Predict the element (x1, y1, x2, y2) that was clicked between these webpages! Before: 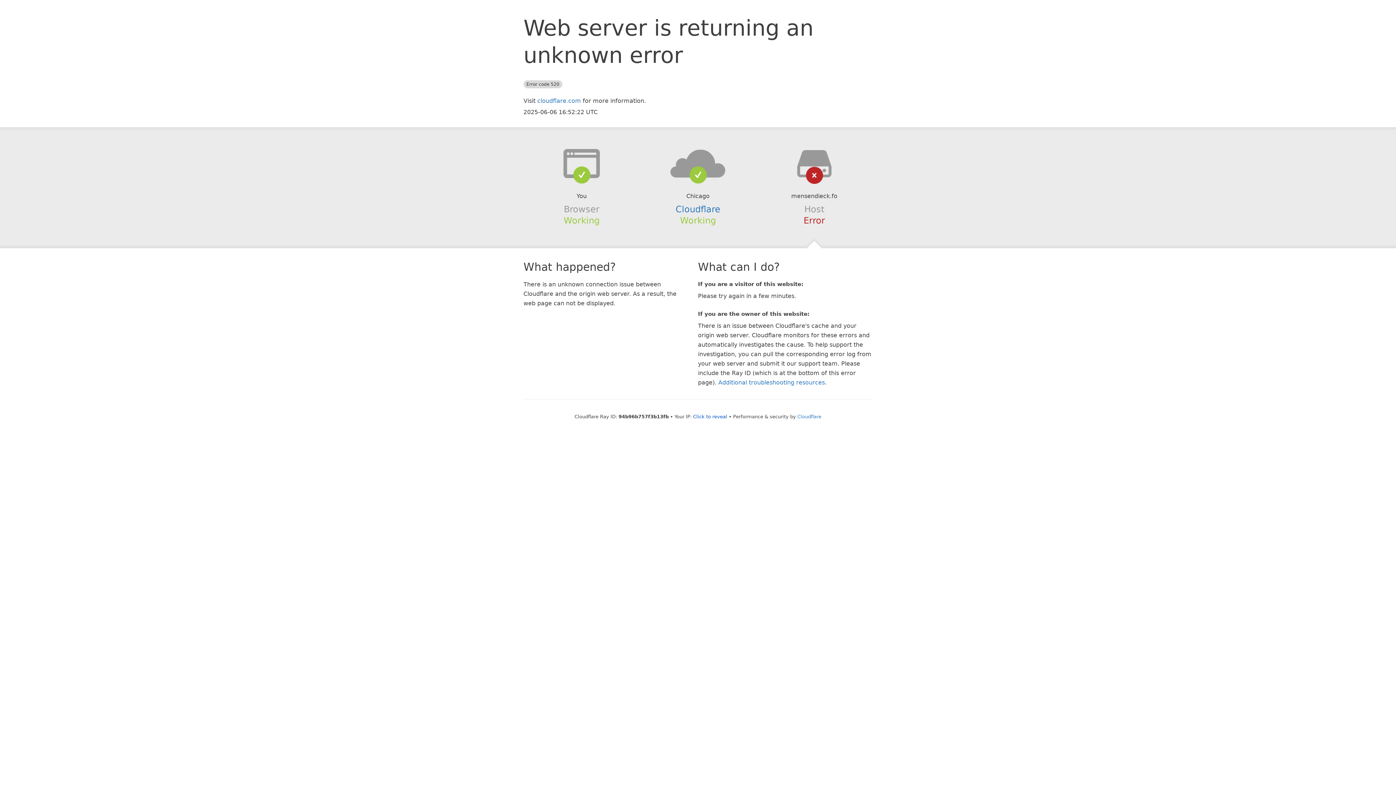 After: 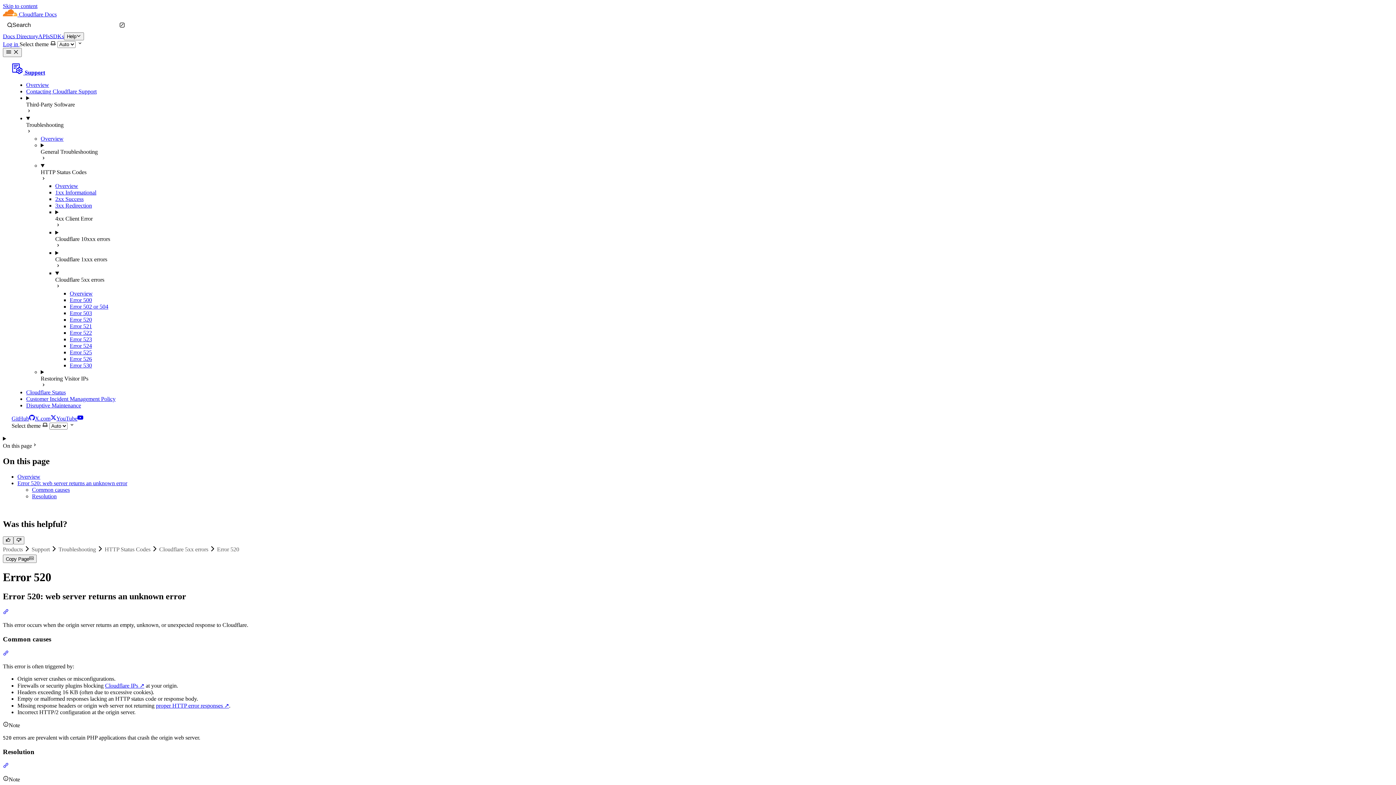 Action: label: Additional troubleshooting resources bbox: (718, 379, 825, 386)